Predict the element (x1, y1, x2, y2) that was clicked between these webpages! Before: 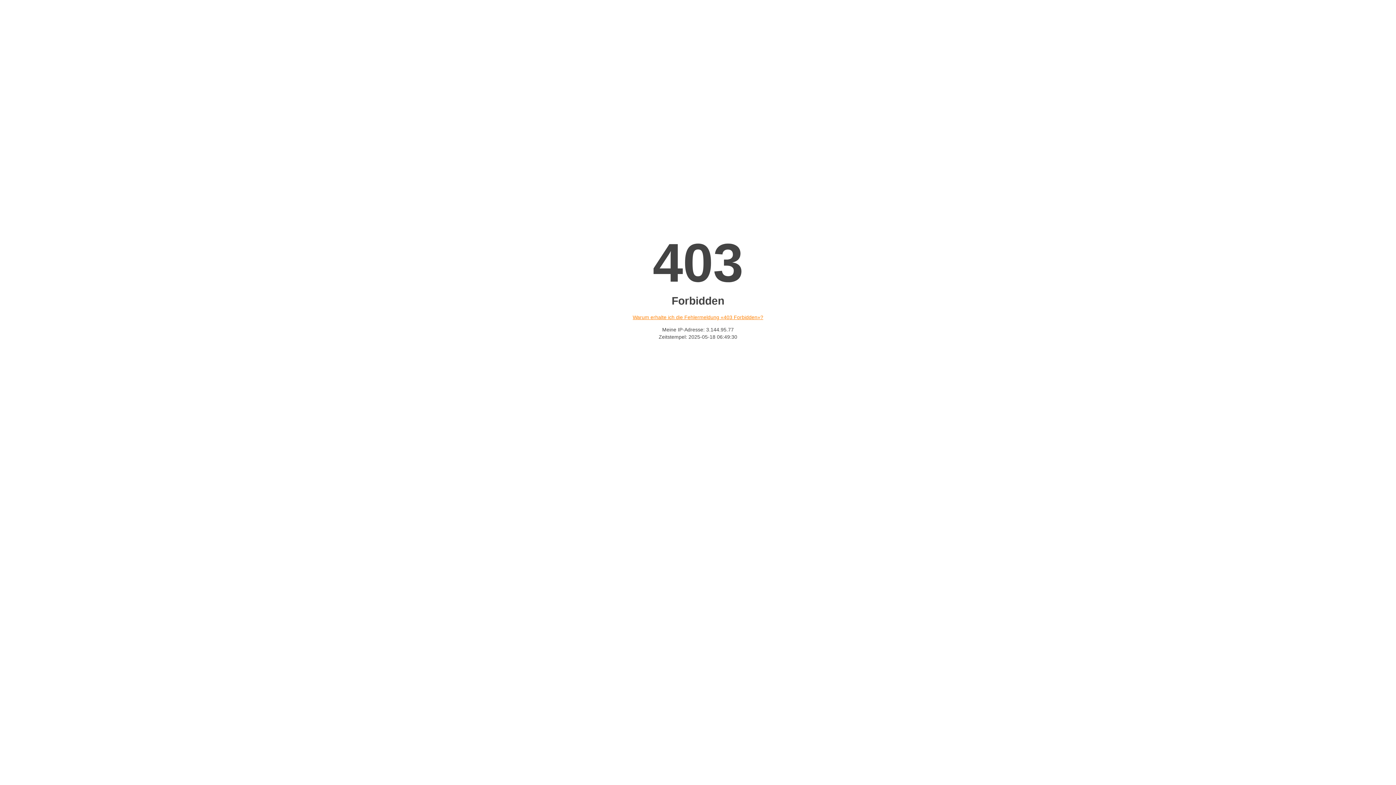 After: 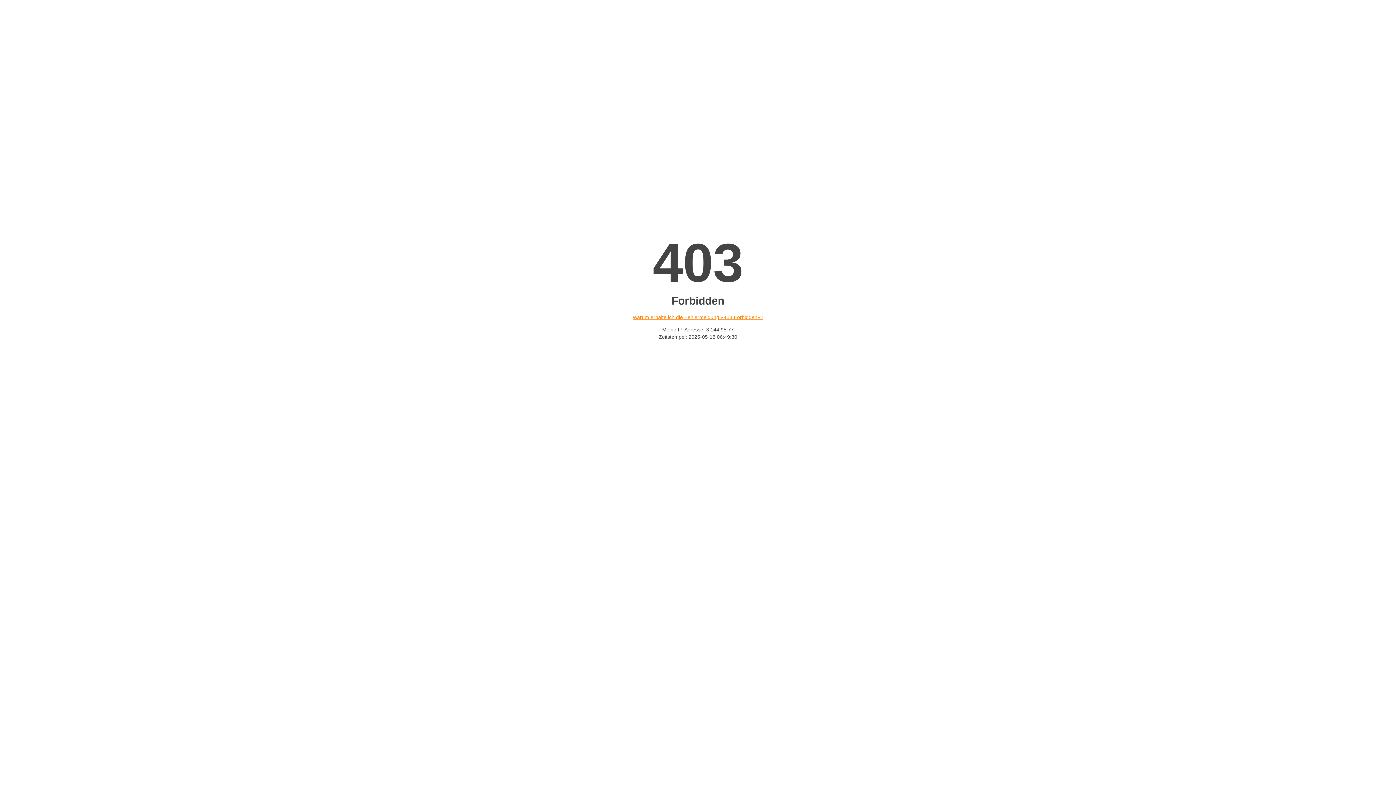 Action: label: Warum erhalte ich die Fehlermeldung «403 Forbidden»? bbox: (632, 314, 763, 320)